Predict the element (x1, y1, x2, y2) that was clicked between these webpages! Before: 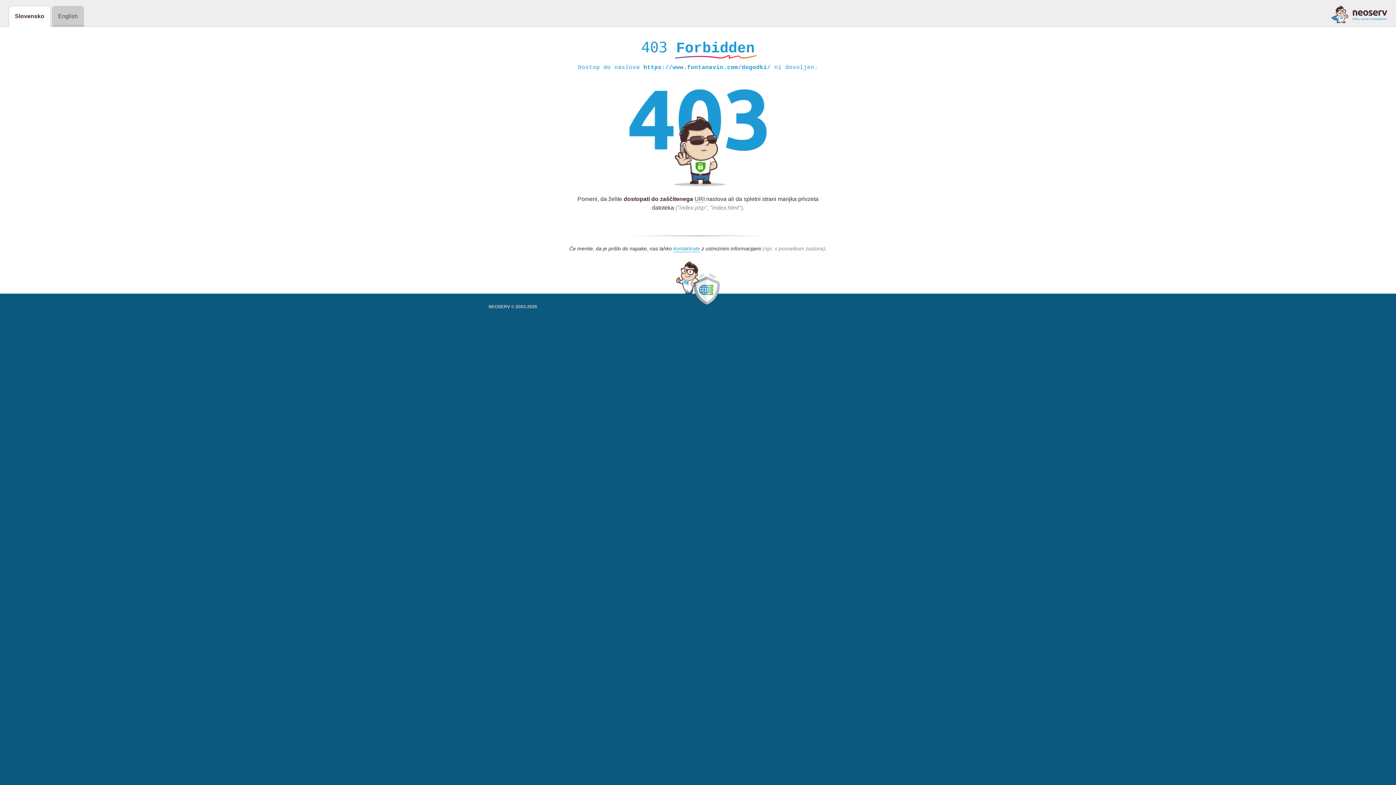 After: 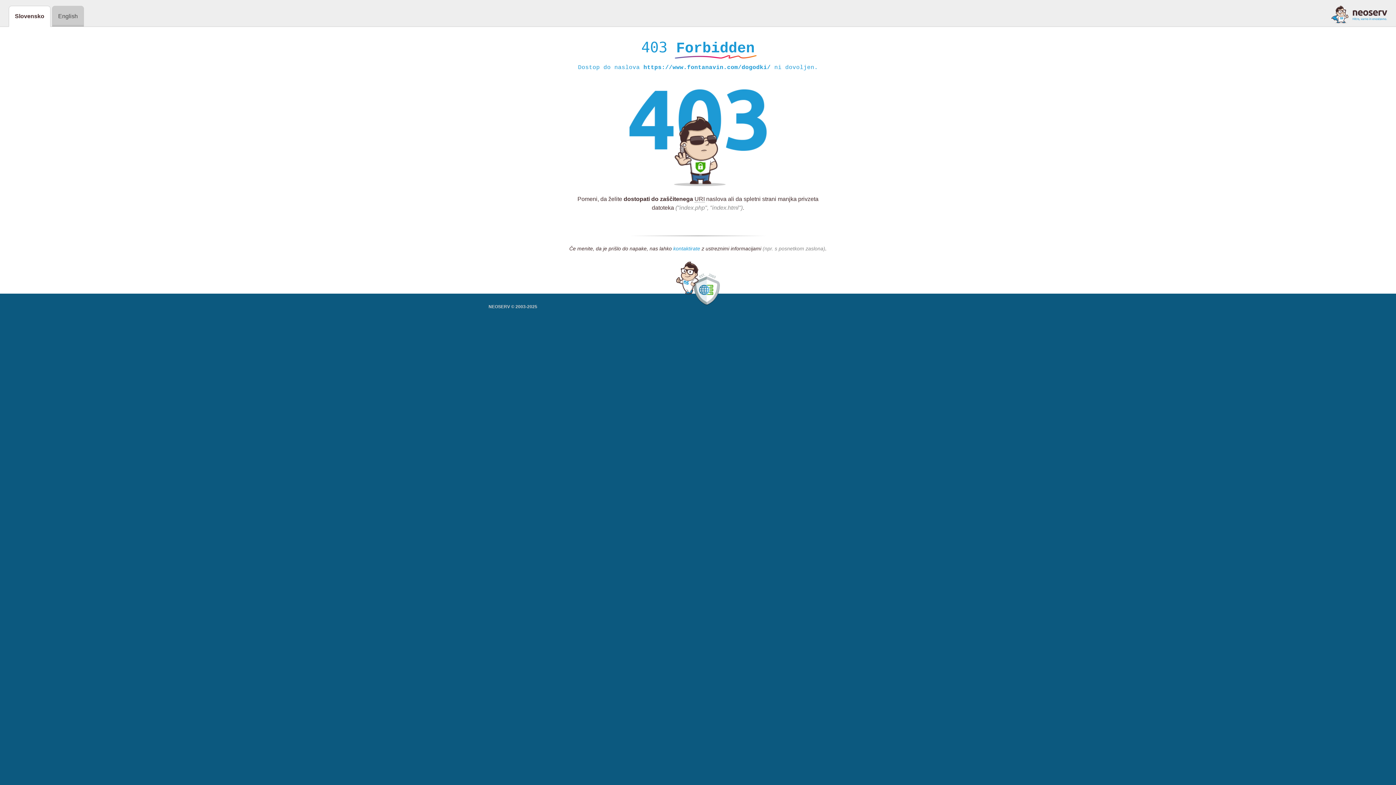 Action: label: kontaktirate bbox: (673, 245, 700, 252)